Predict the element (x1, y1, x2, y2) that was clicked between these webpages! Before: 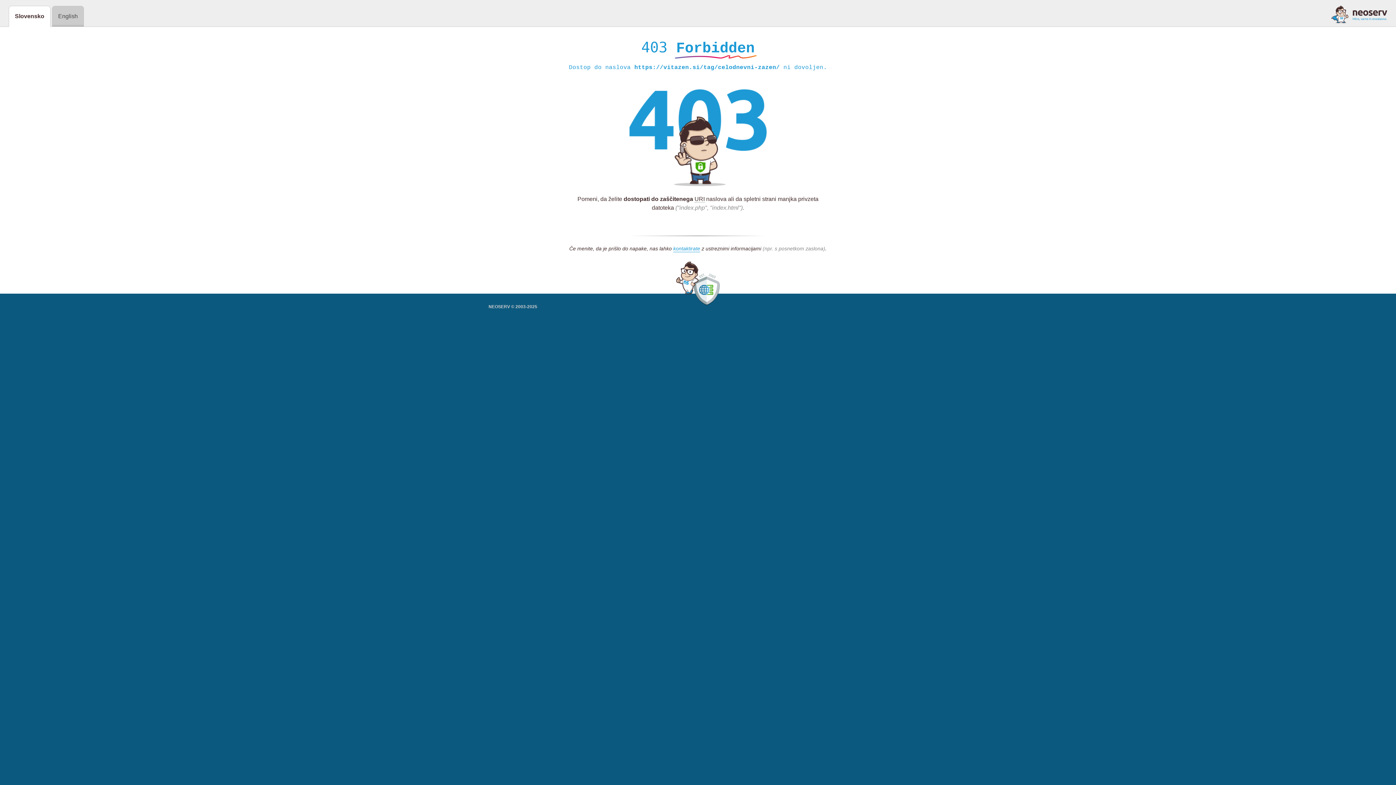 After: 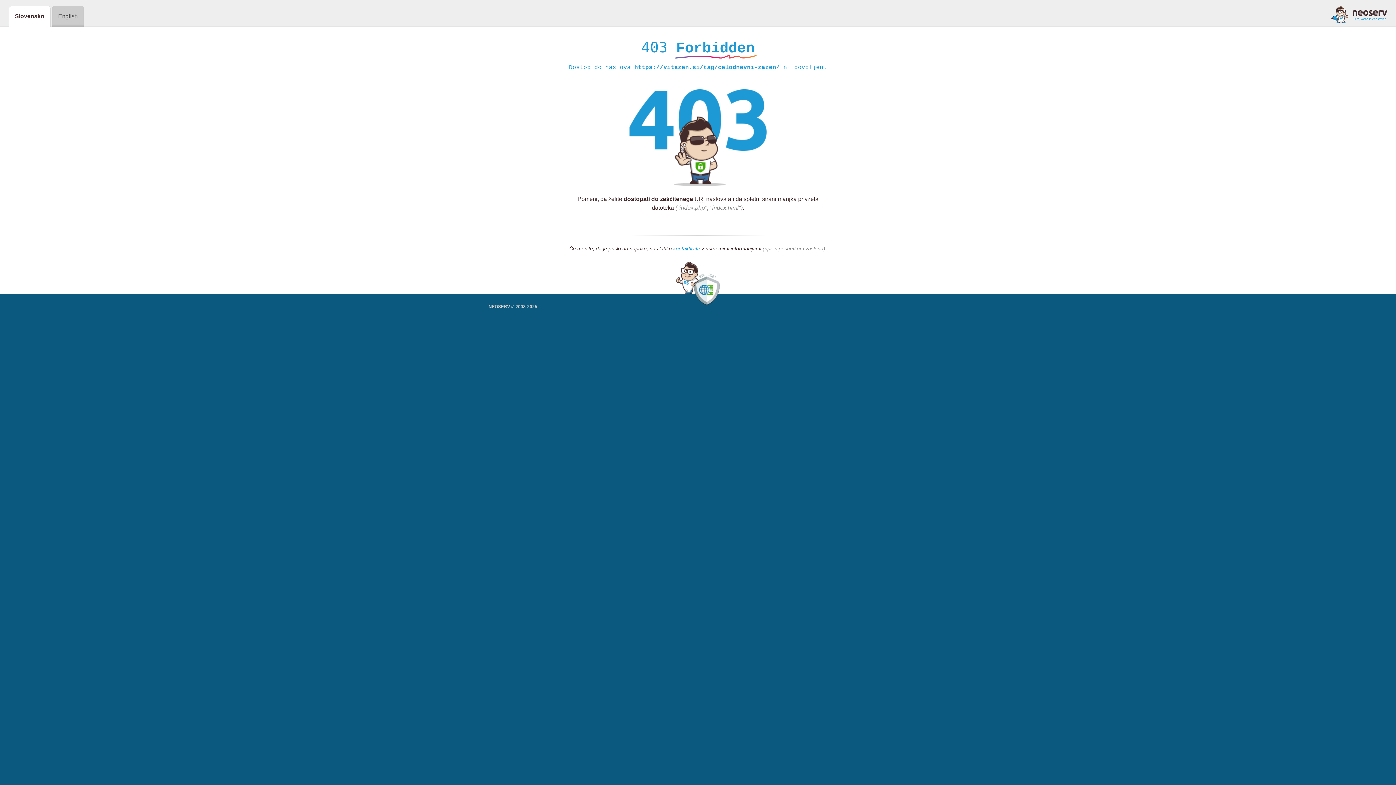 Action: bbox: (673, 245, 700, 252) label: kontaktirate